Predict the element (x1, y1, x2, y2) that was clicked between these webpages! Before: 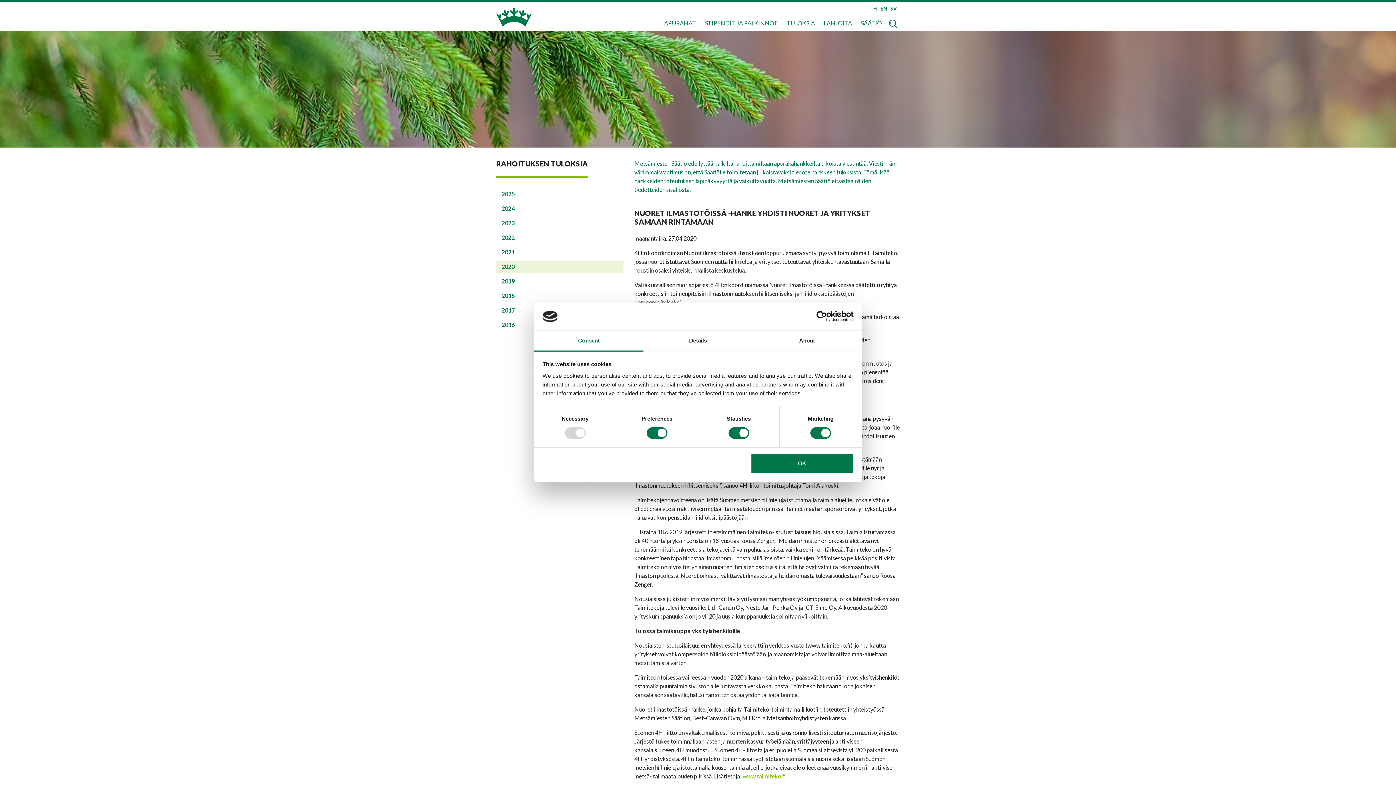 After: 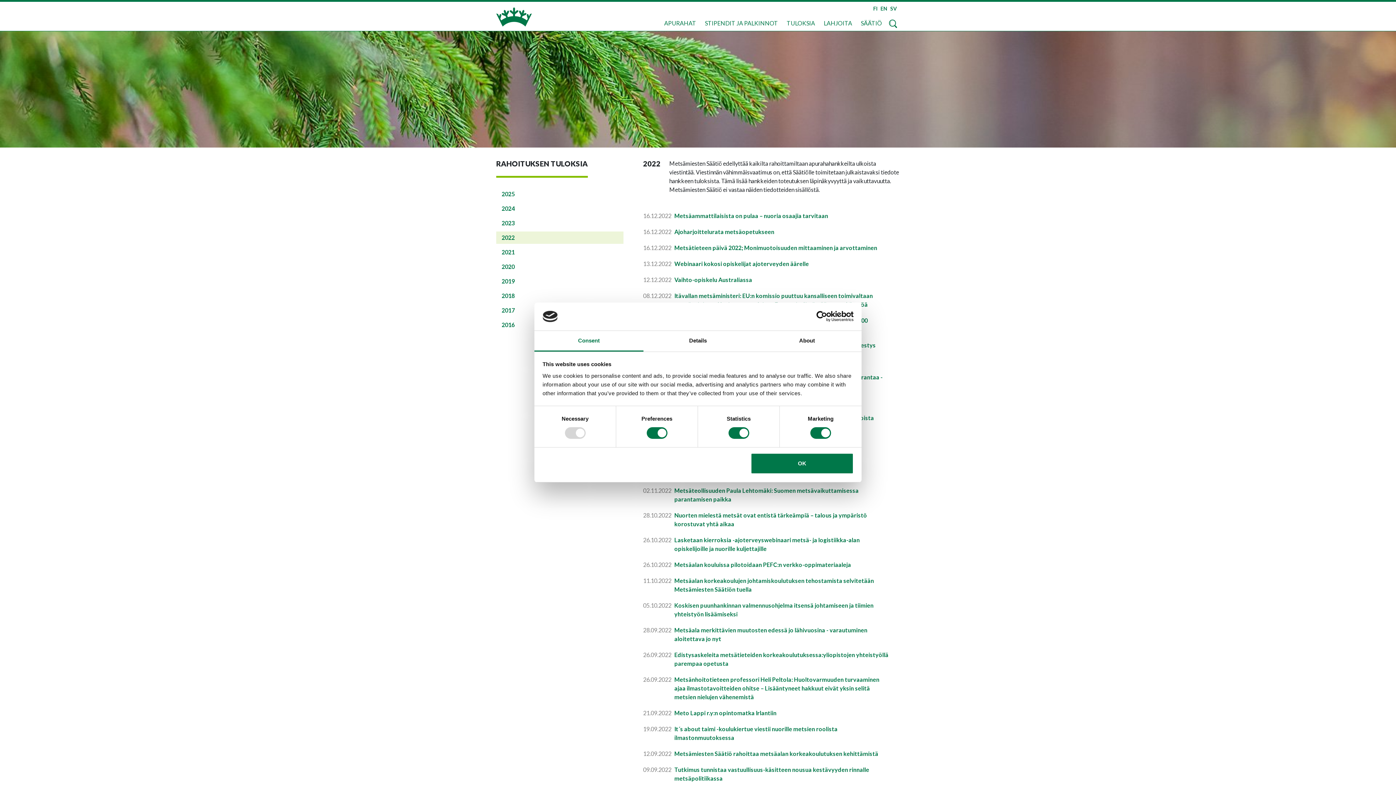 Action: label: 2022 bbox: (496, 231, 623, 244)